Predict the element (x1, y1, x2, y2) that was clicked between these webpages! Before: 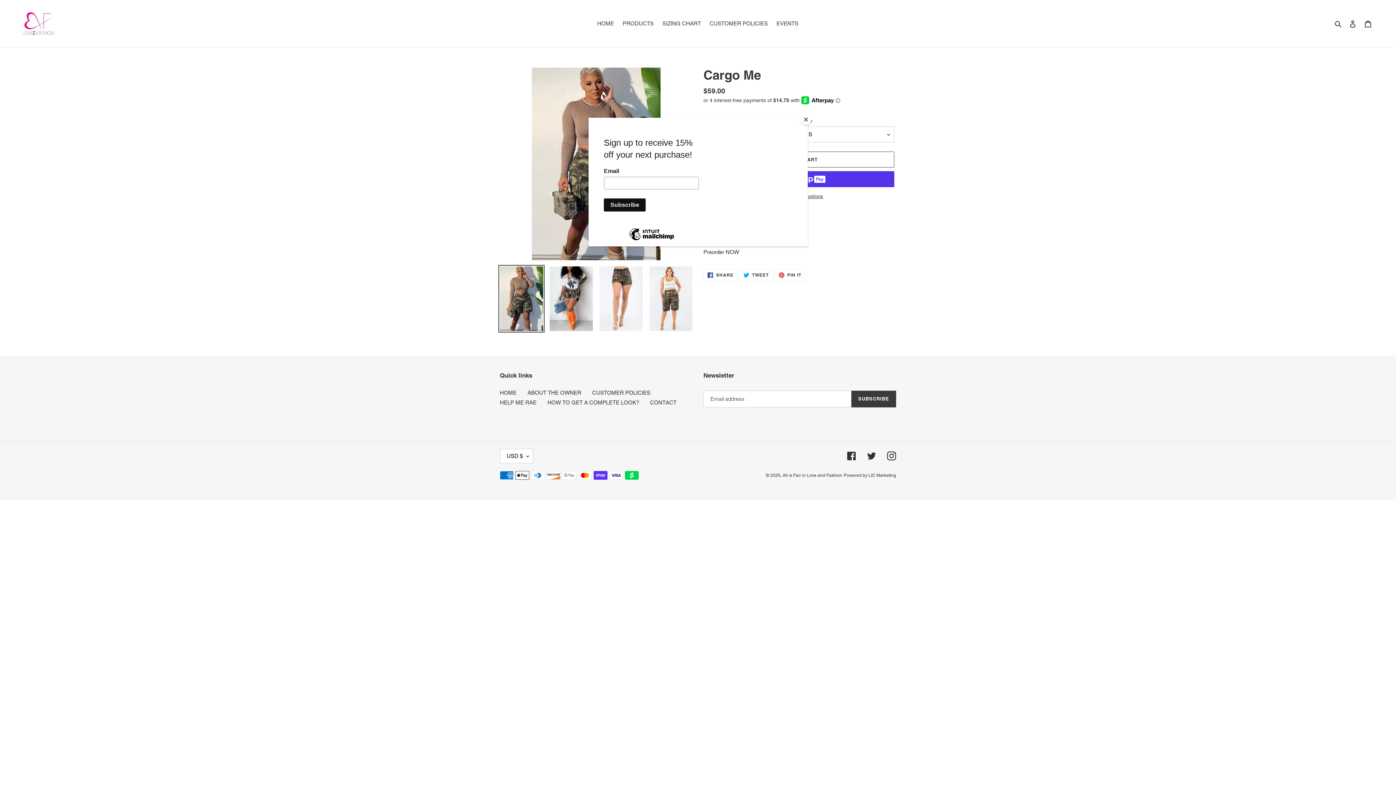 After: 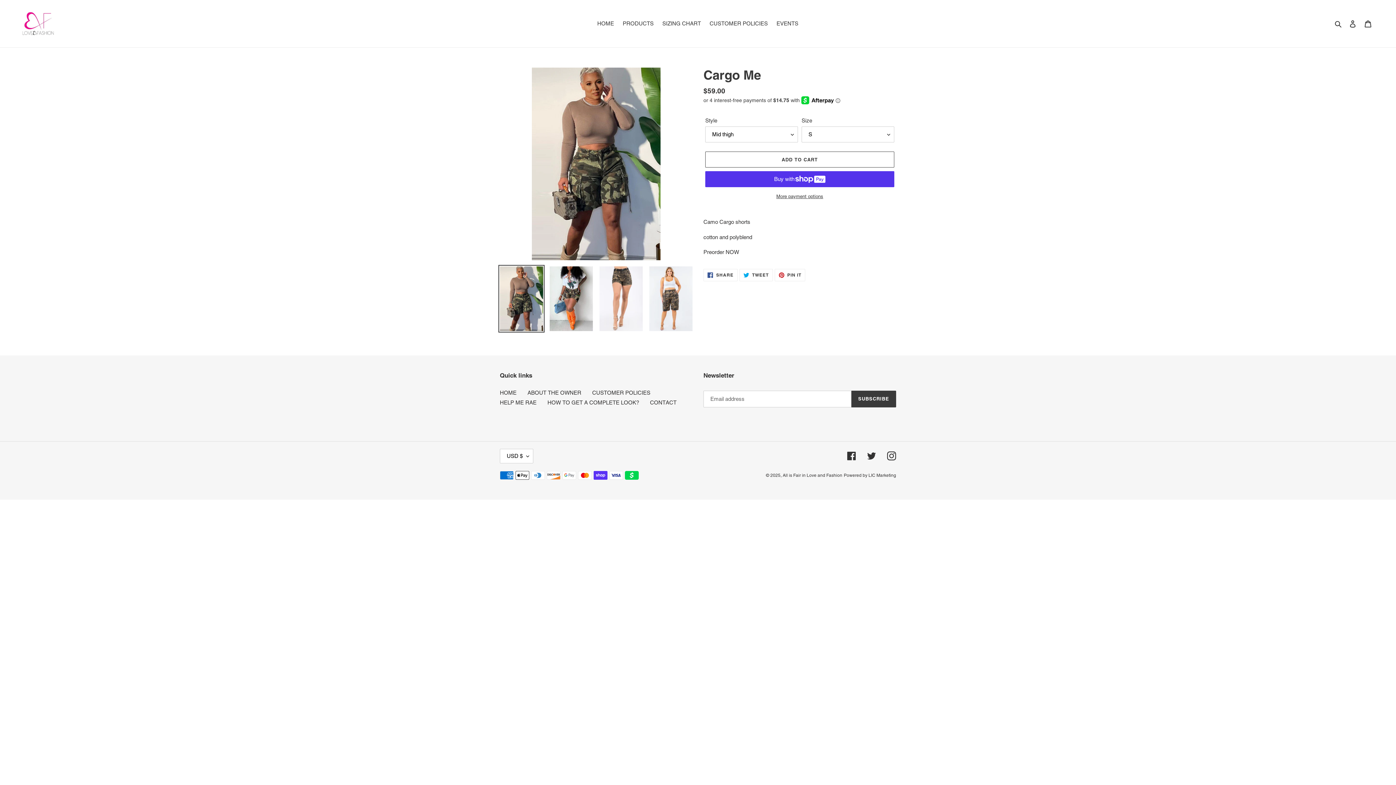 Action: bbox: (800, 114, 811, 125) label: Close